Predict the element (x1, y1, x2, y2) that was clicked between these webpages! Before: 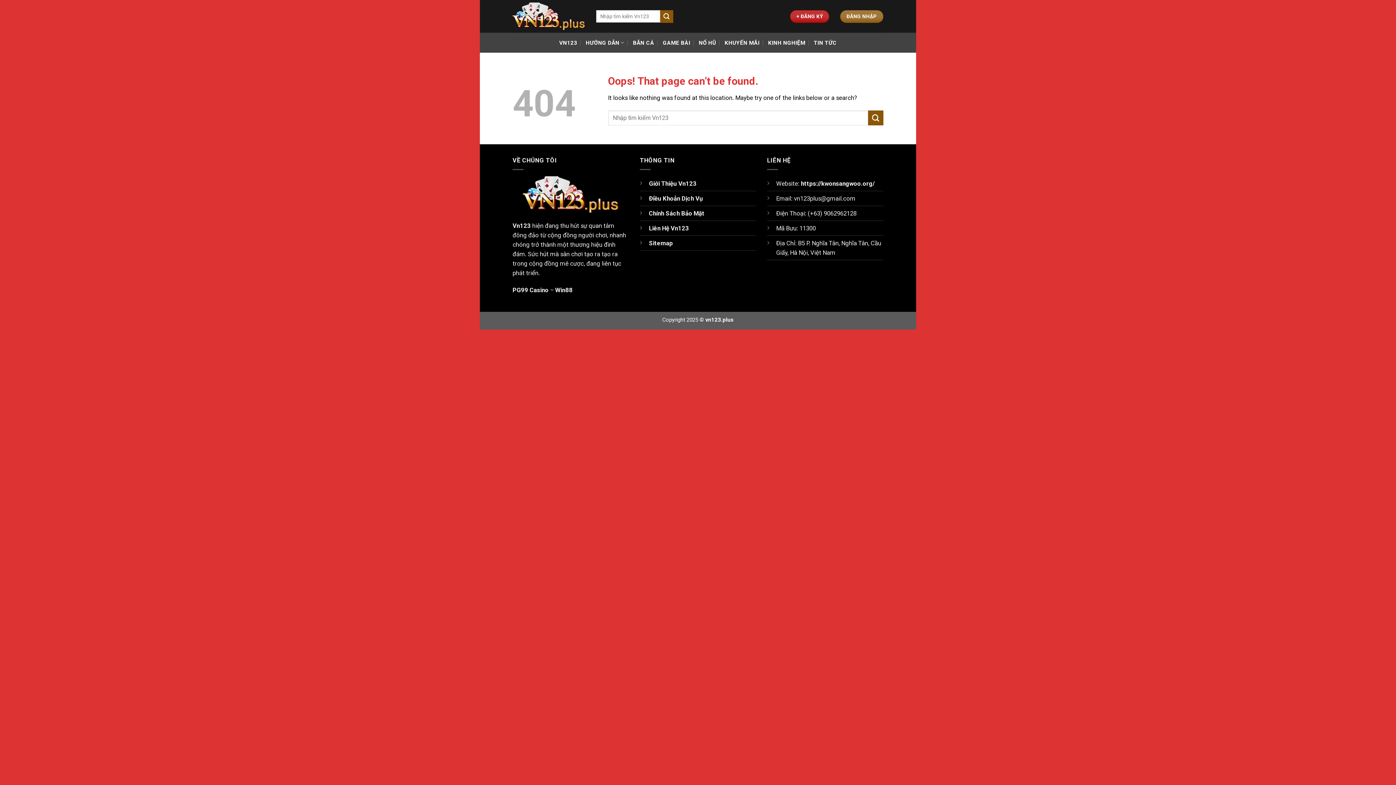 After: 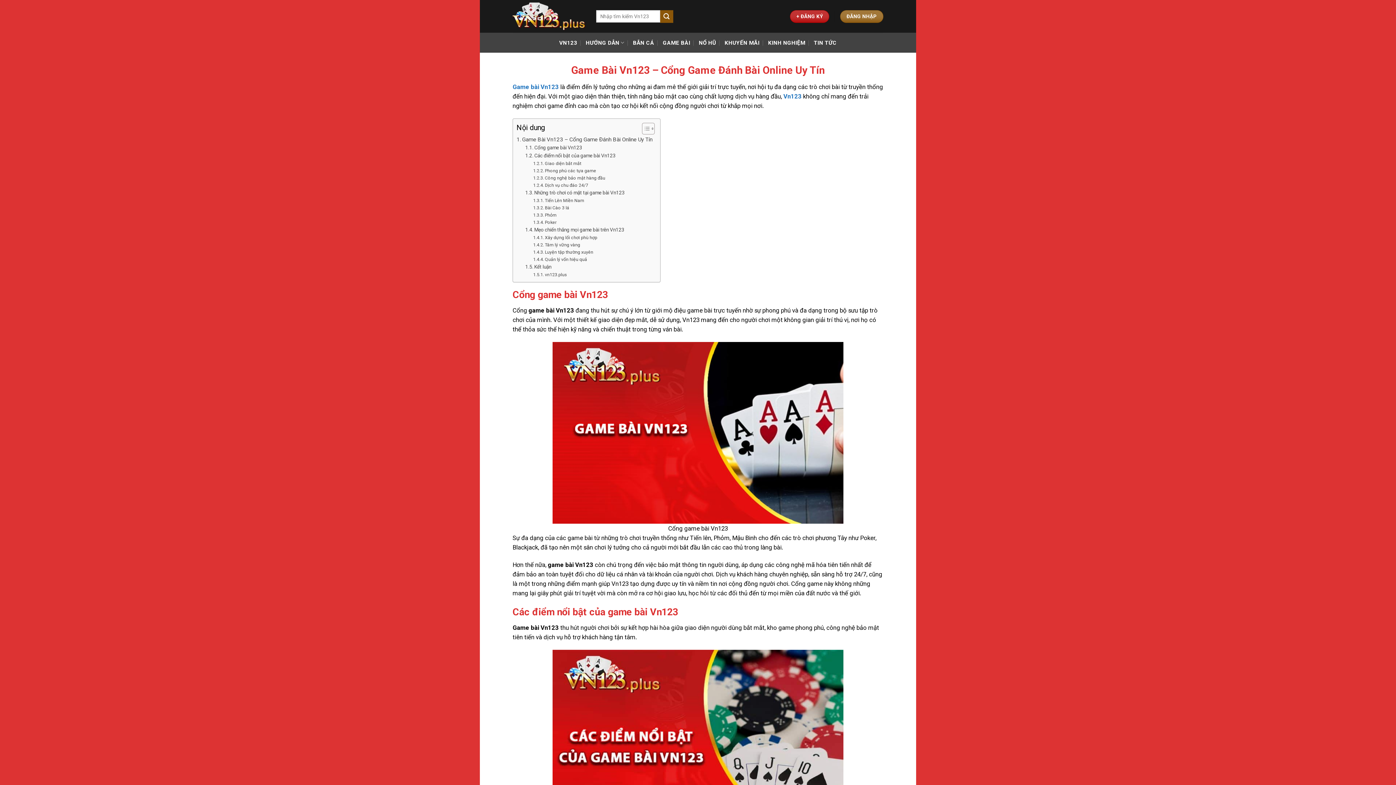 Action: label: GAME BÀI bbox: (663, 36, 690, 49)